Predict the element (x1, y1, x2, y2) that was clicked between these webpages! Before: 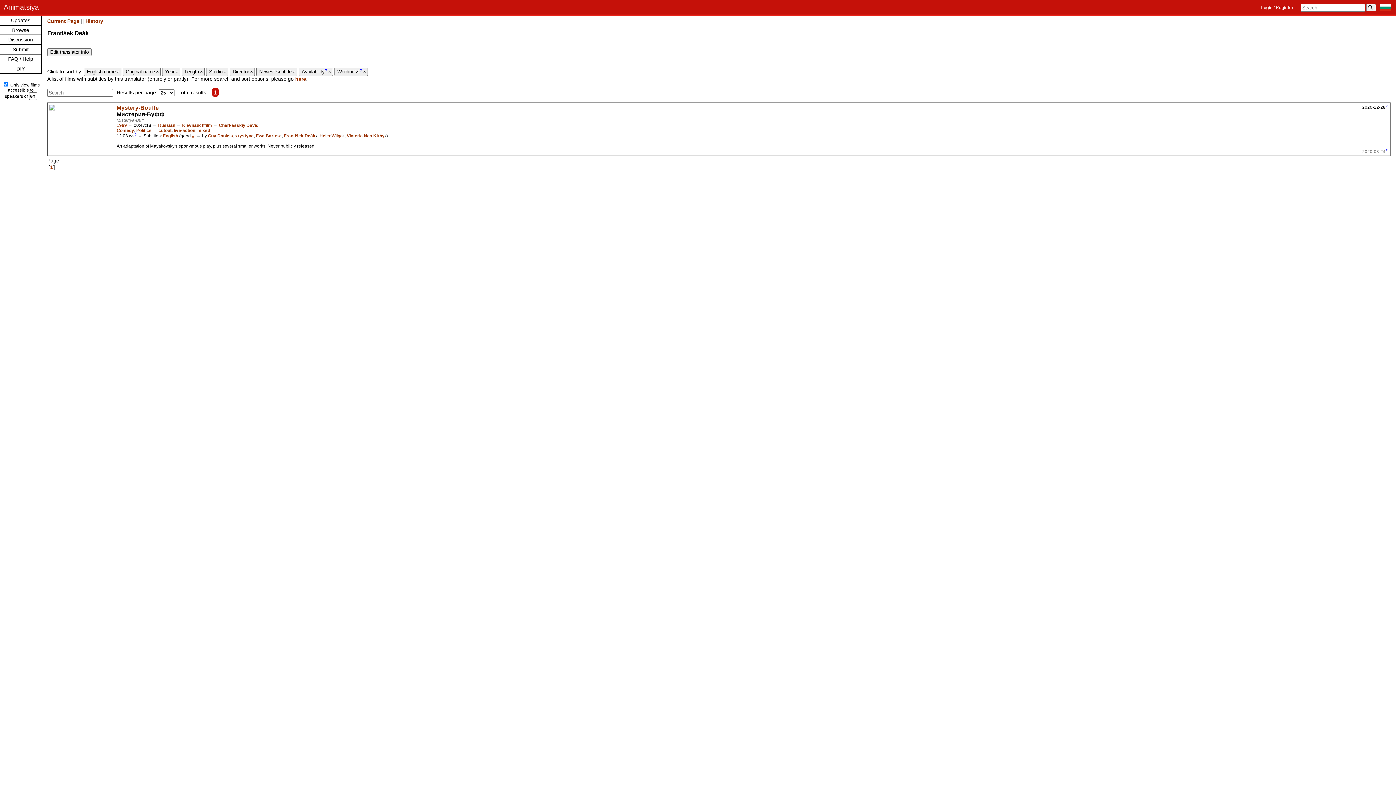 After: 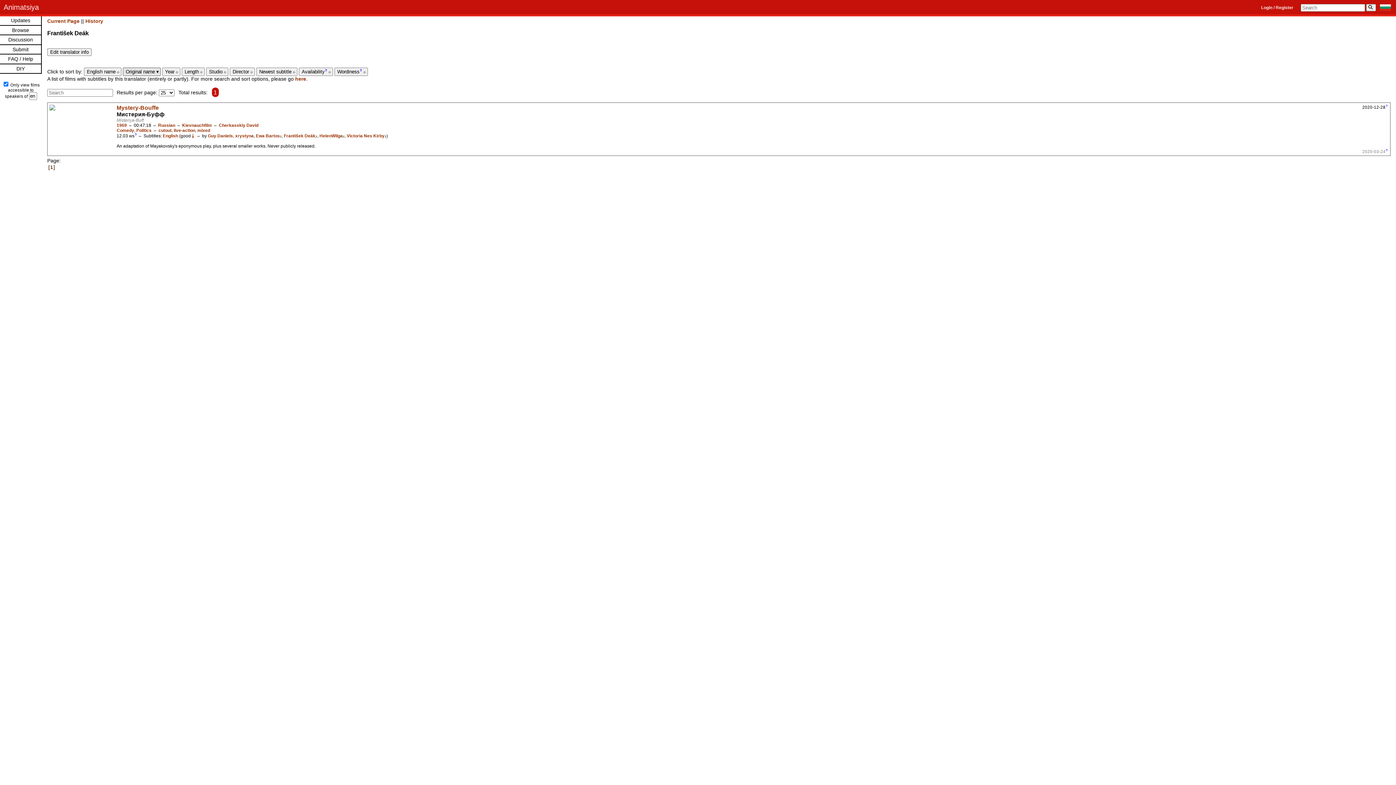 Action: label: Original name  bbox: (122, 67, 160, 76)